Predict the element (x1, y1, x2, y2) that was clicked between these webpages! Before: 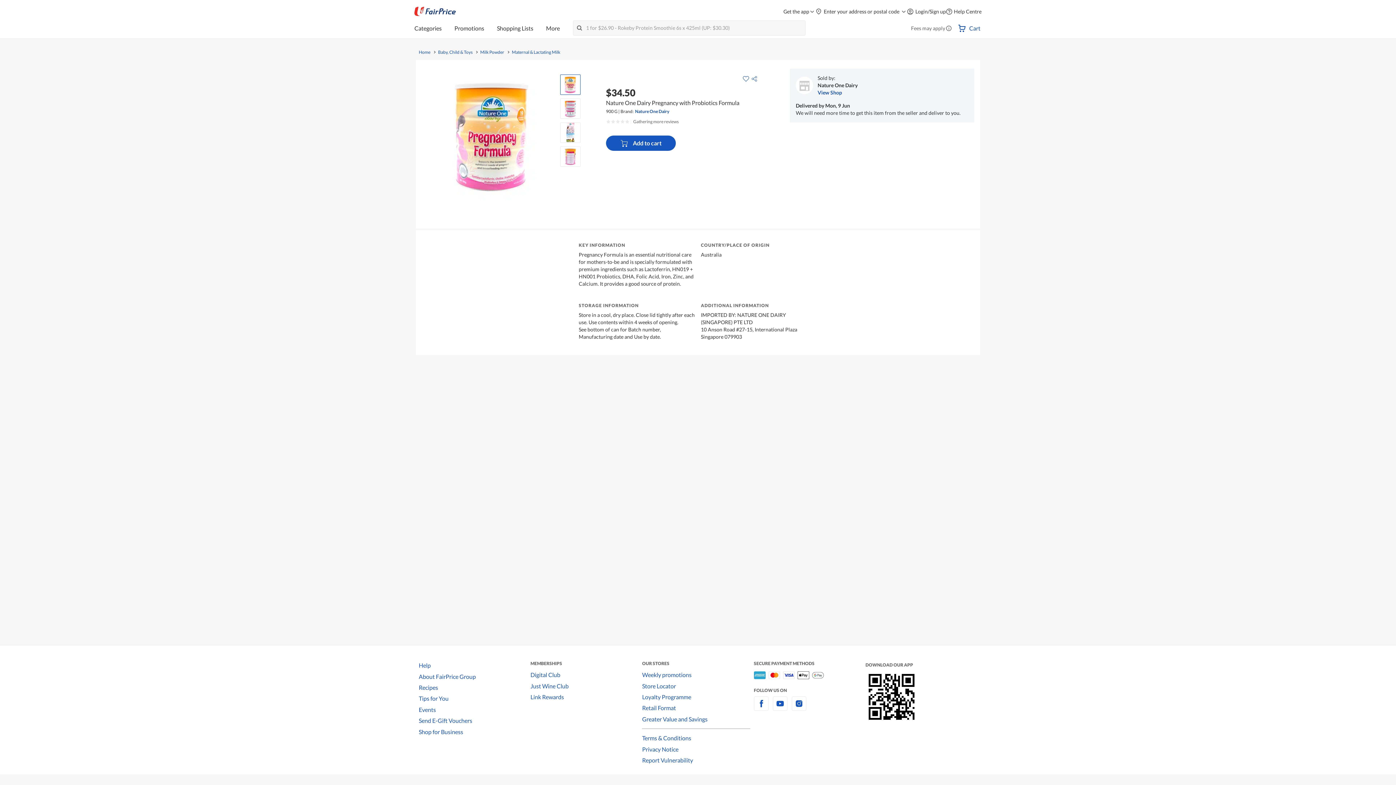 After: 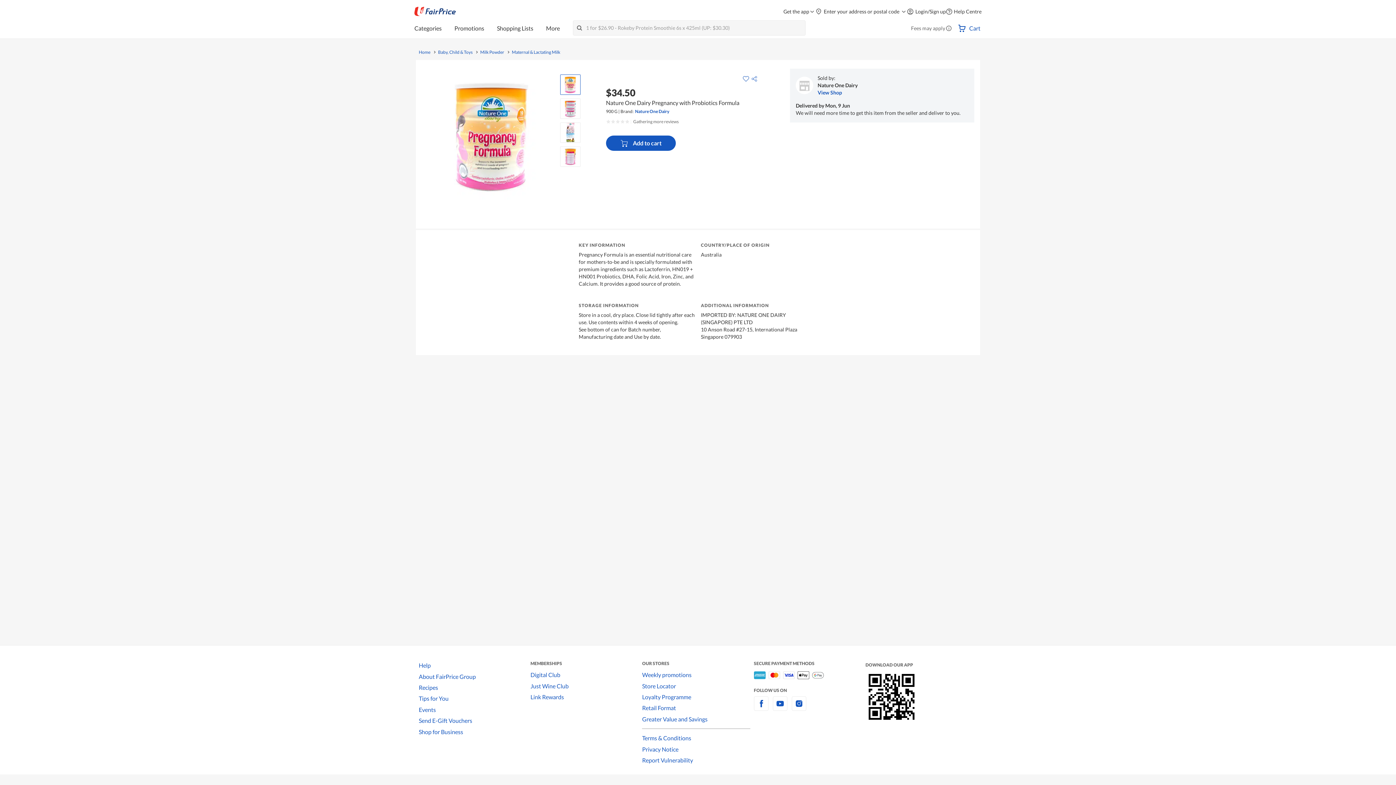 Action: label: Help bbox: (418, 660, 530, 671)